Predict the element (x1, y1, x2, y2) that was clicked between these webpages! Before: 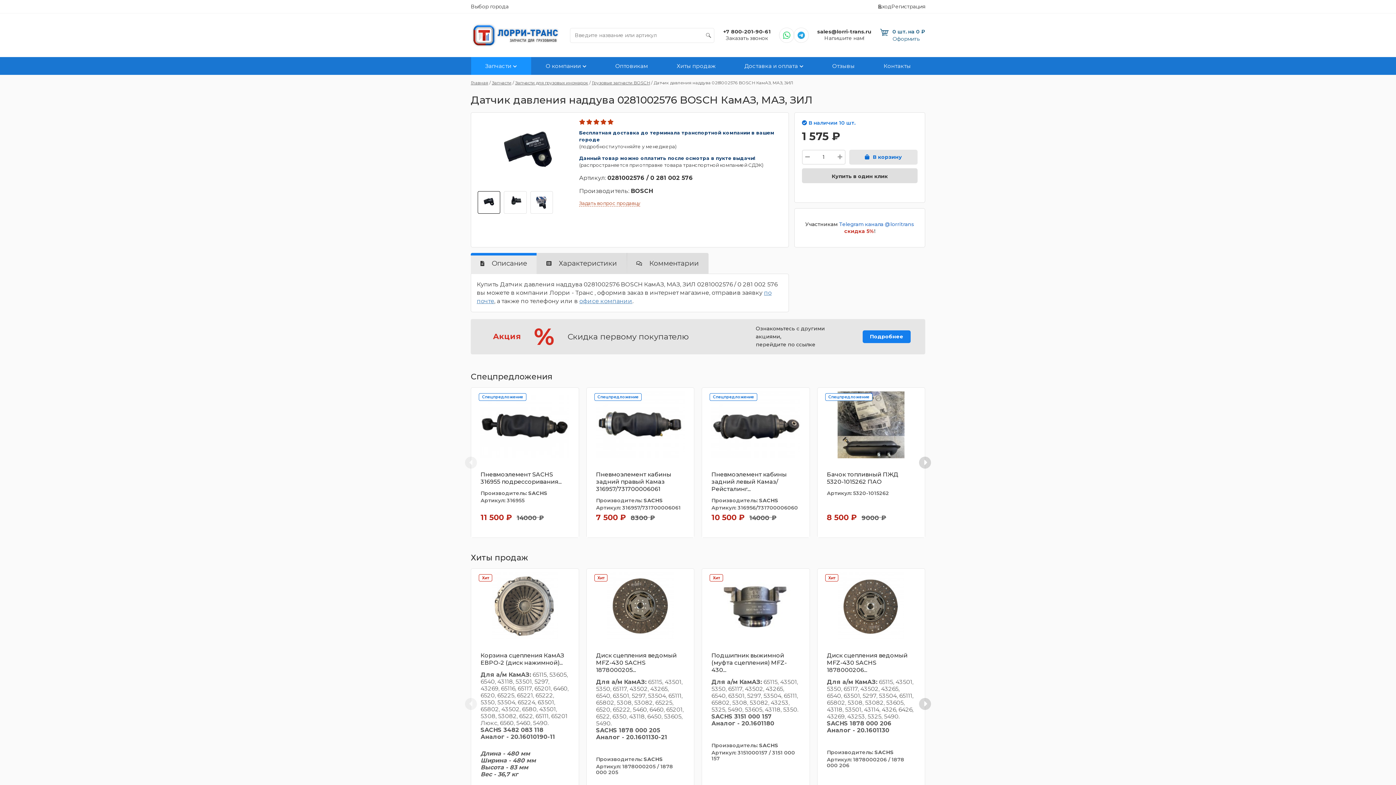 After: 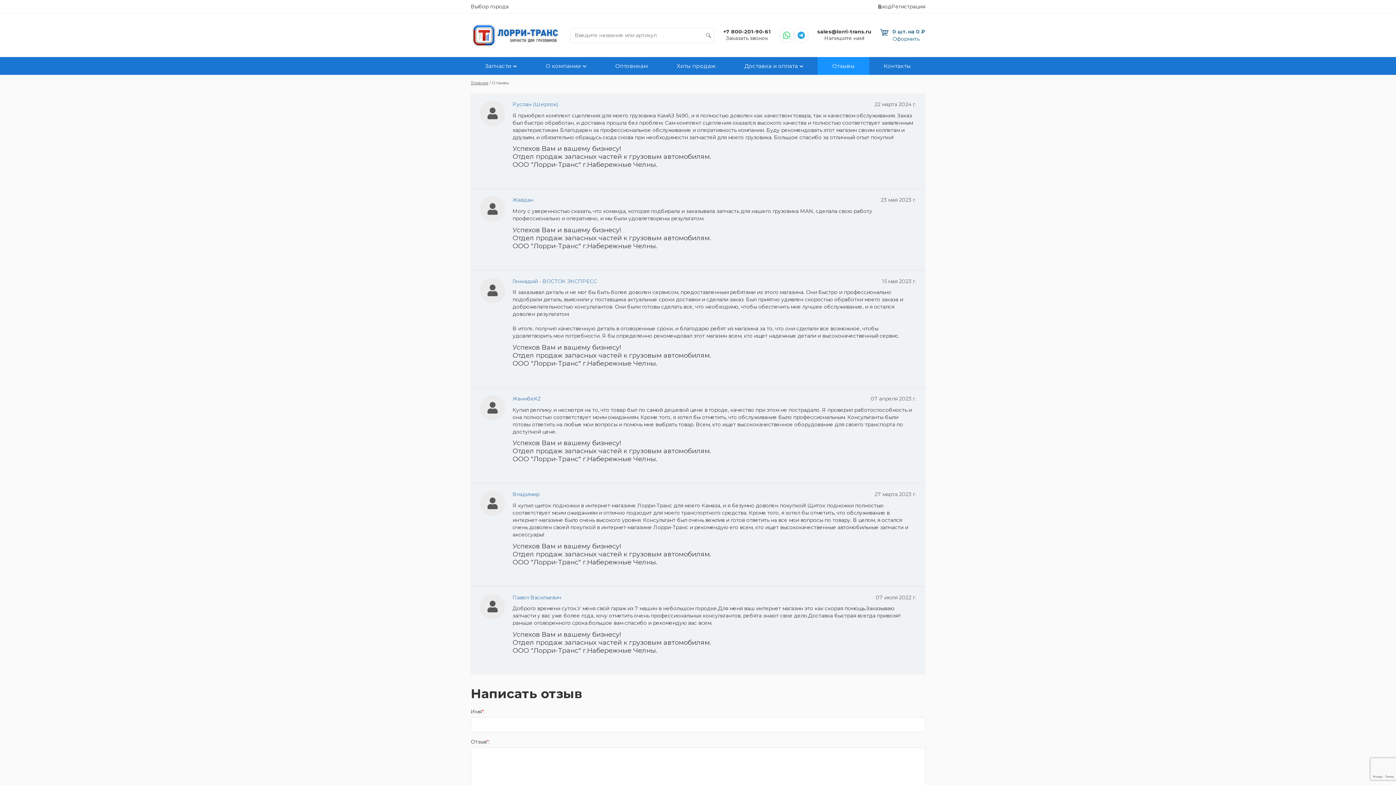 Action: label: Отзывы bbox: (817, 57, 869, 74)